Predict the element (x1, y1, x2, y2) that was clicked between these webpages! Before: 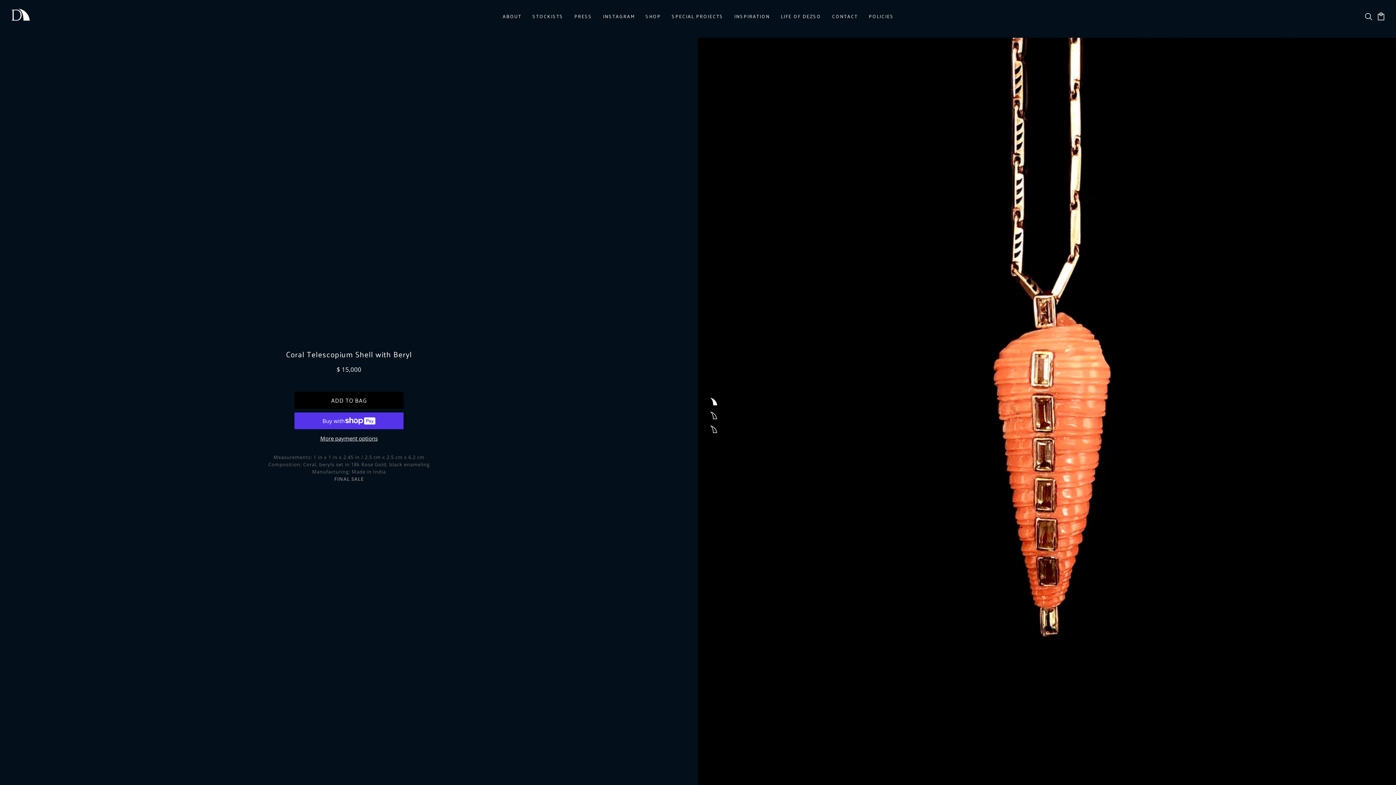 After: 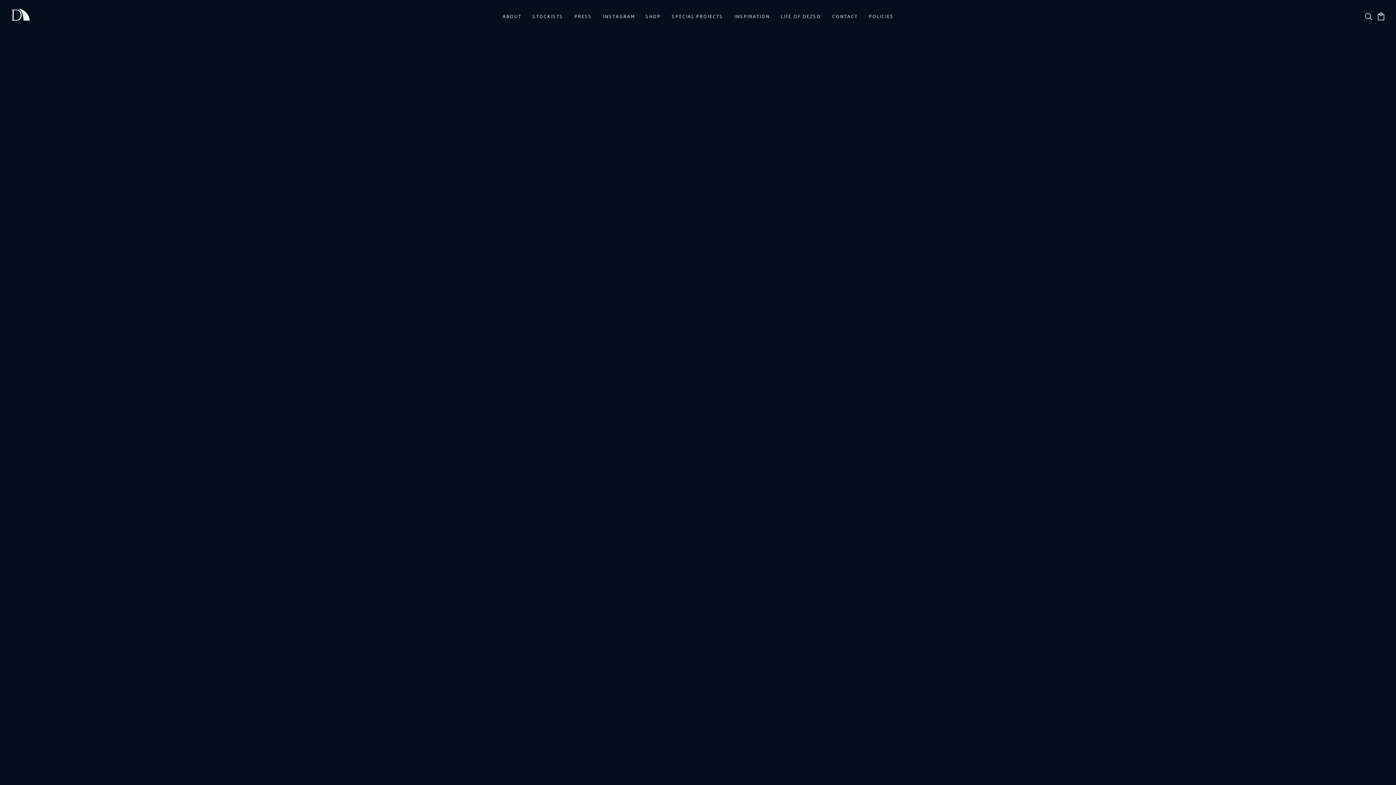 Action: bbox: (597, 7, 640, 25) label: INSTAGRAM